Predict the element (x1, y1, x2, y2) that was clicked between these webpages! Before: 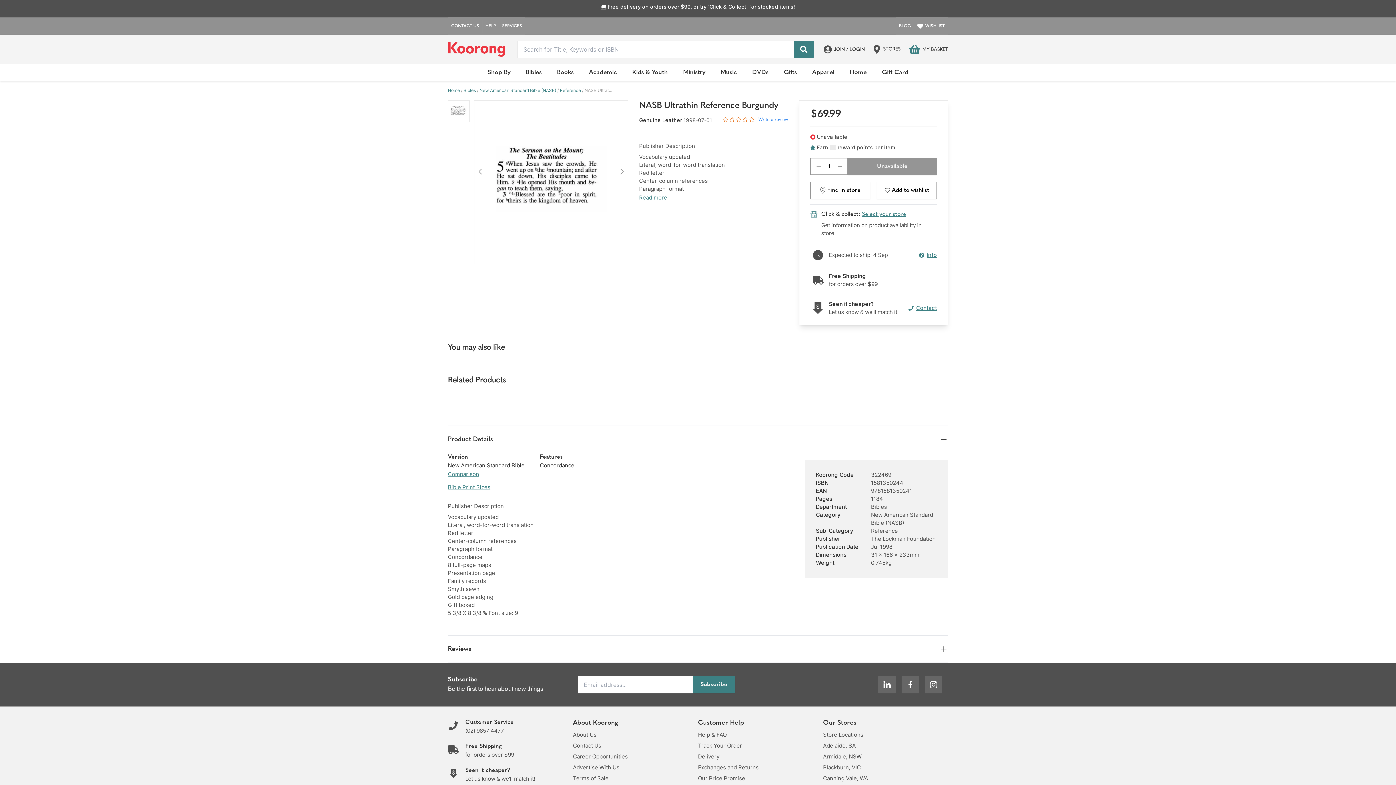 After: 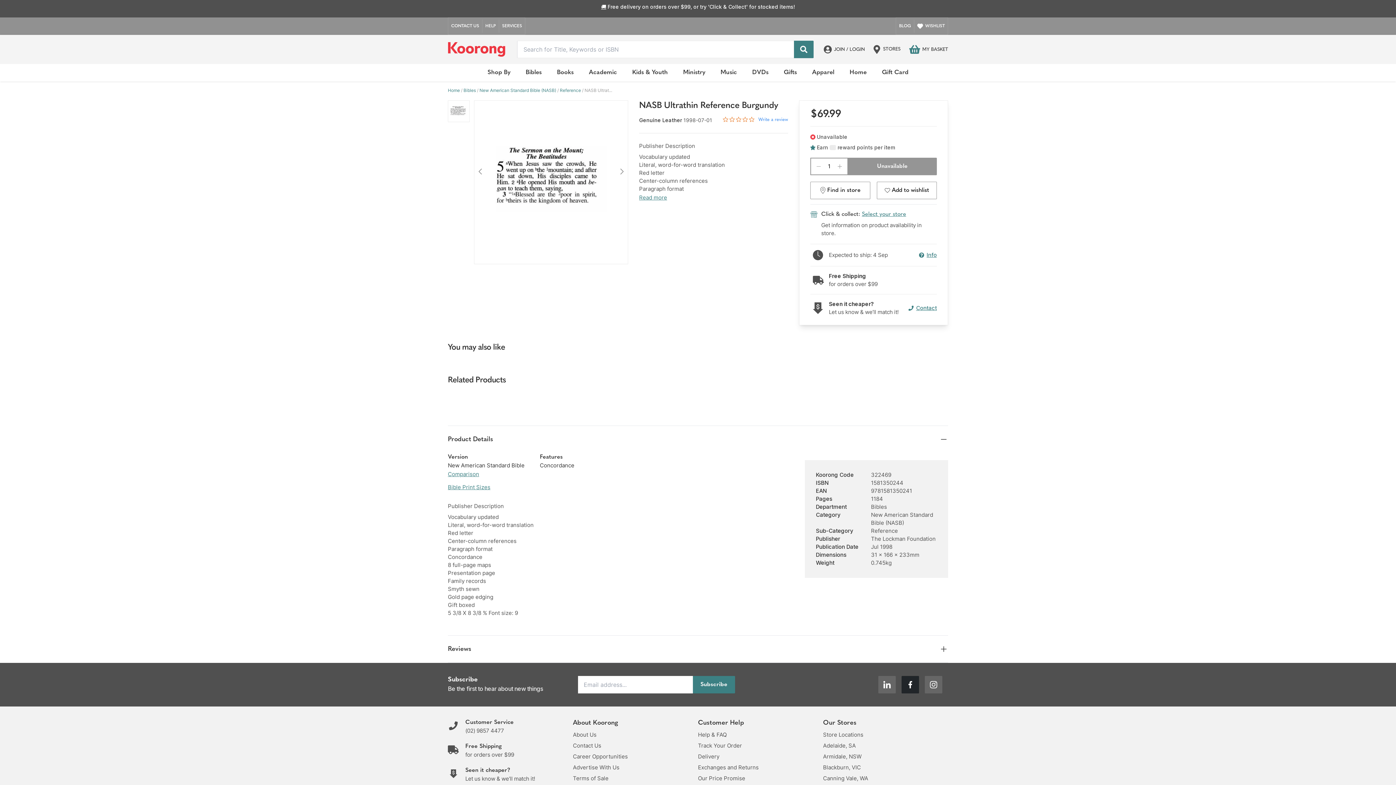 Action: bbox: (901, 676, 919, 693)